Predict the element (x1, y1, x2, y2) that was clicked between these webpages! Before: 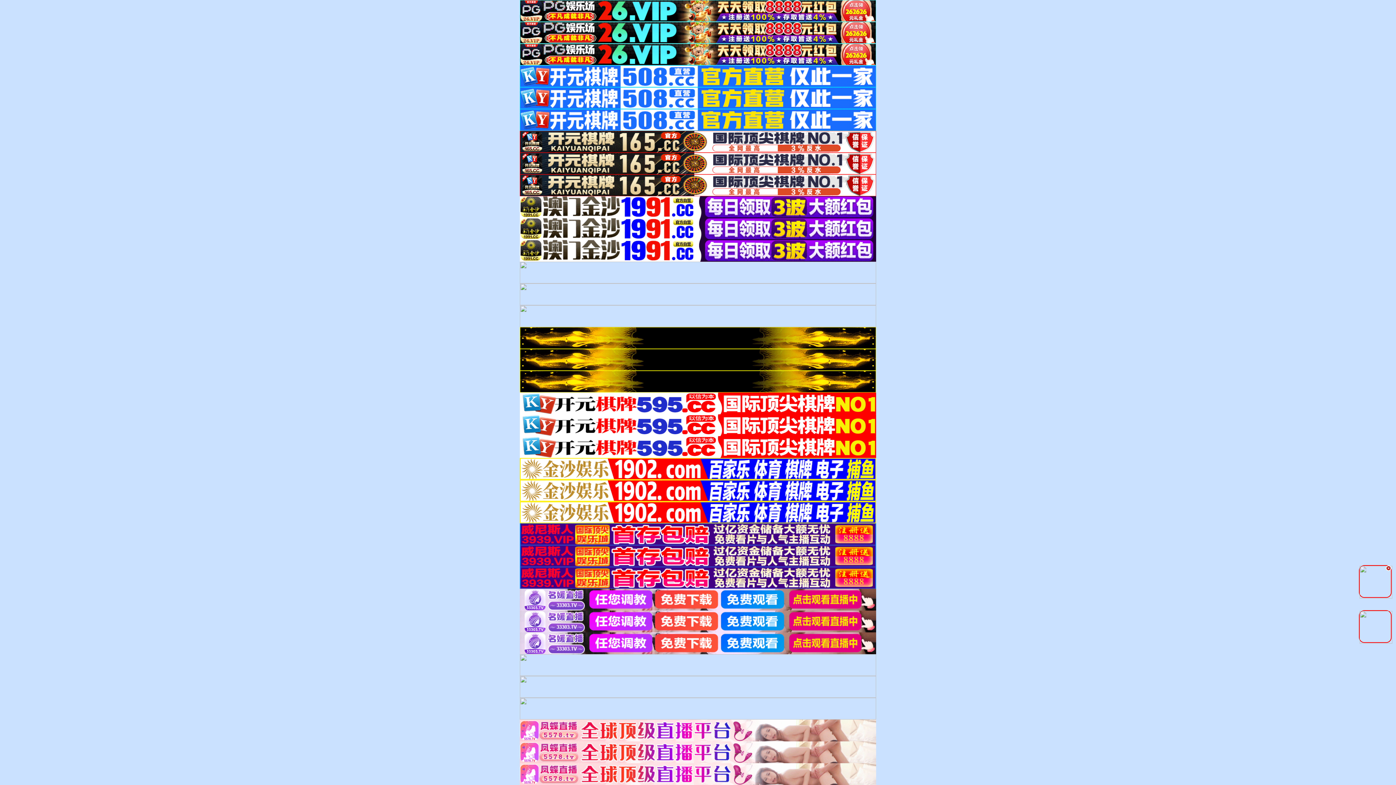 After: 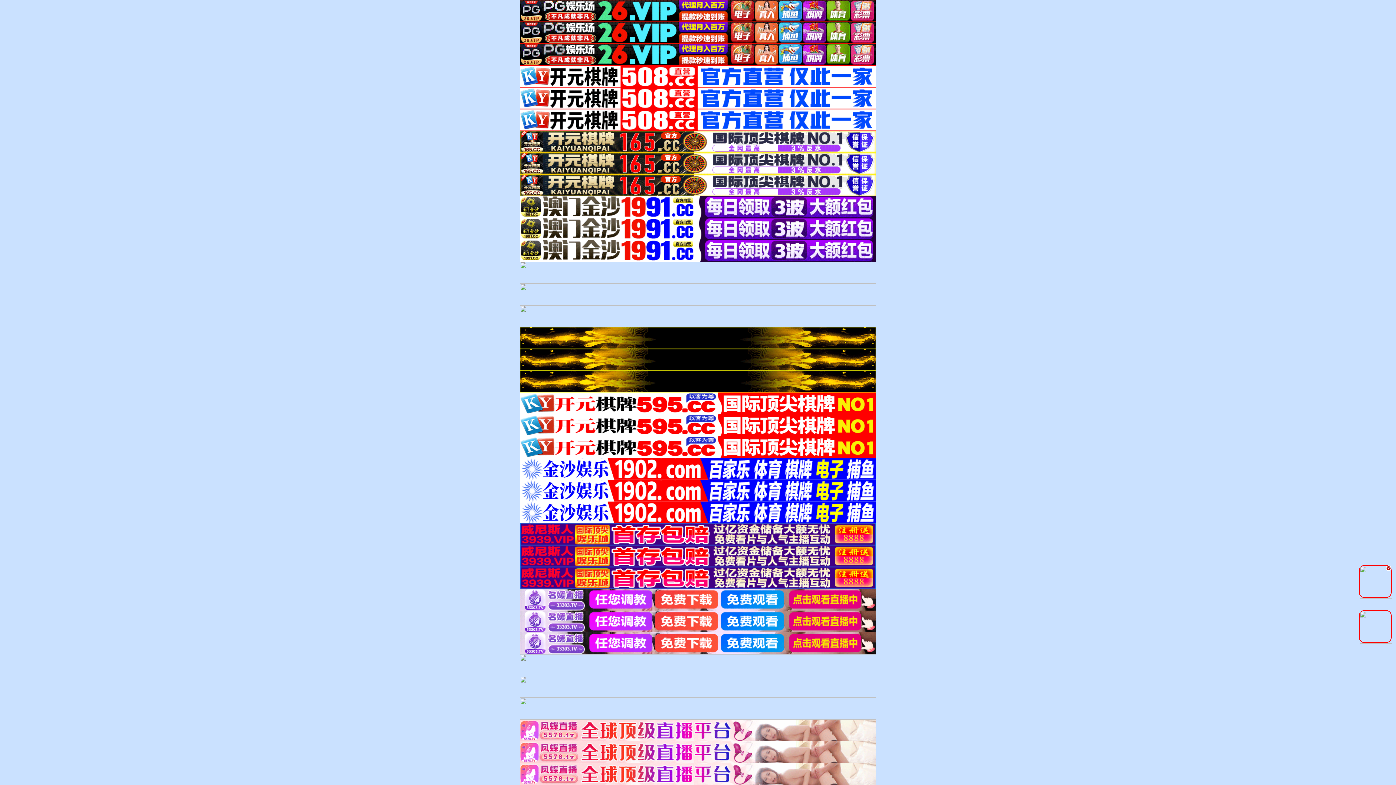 Action: bbox: (520, 291, 876, 296)